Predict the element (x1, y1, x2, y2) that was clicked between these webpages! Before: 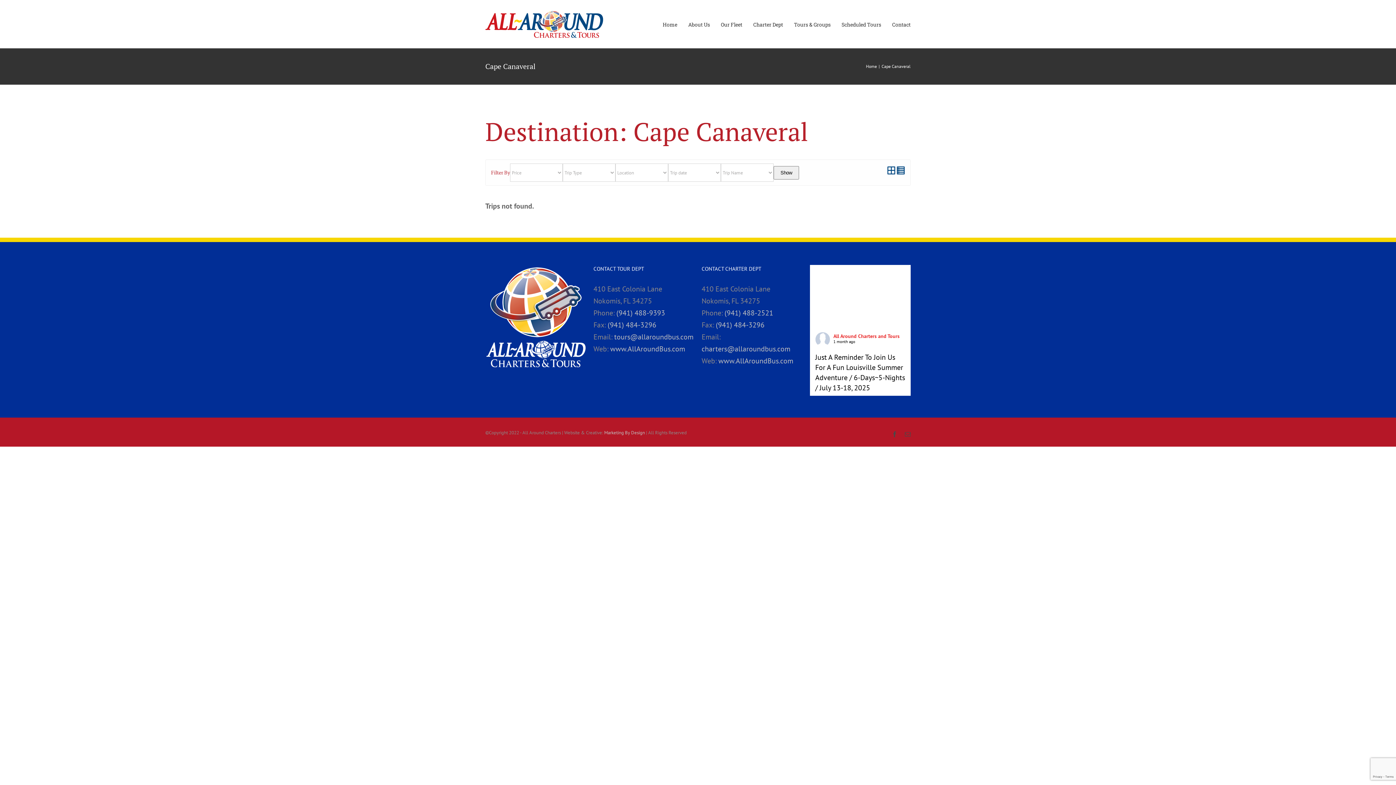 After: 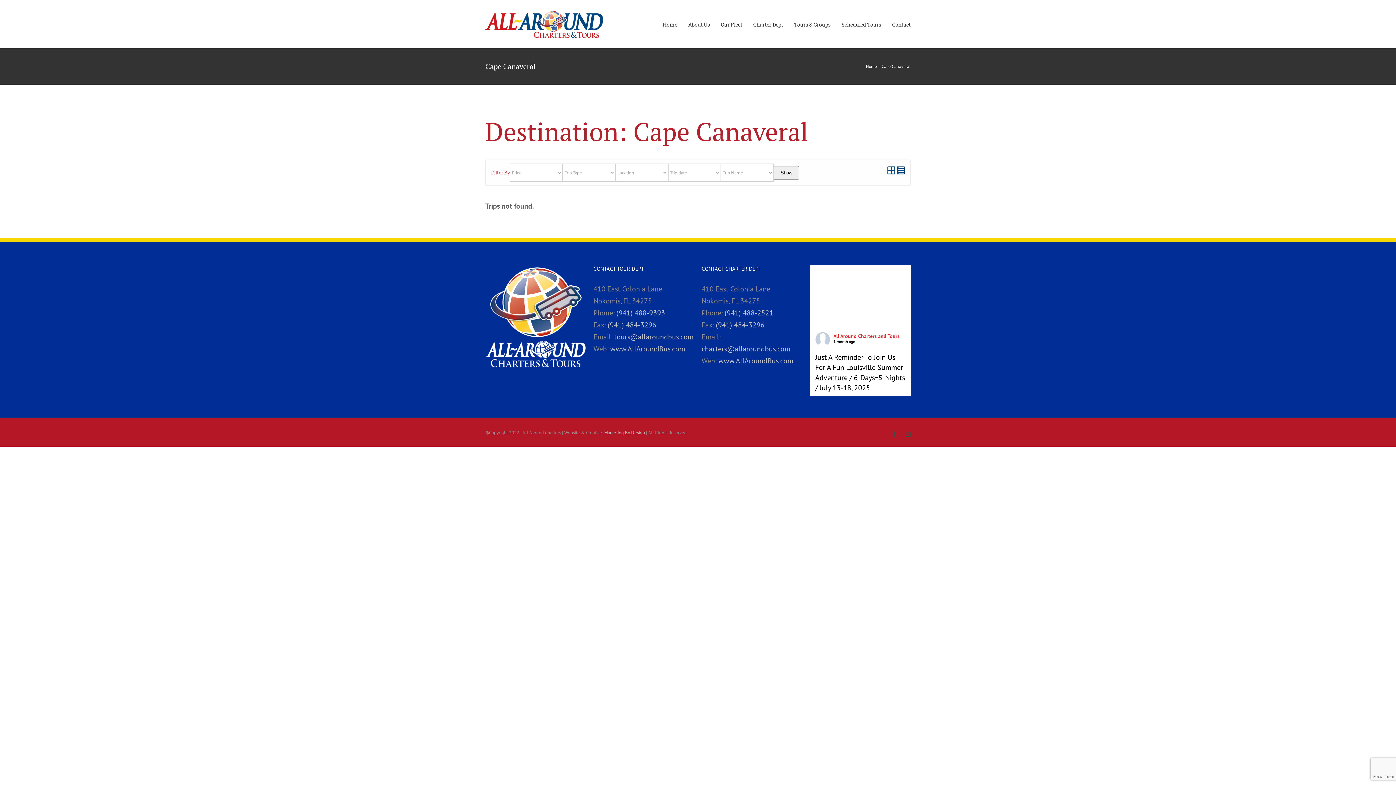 Action: bbox: (887, 167, 895, 176)